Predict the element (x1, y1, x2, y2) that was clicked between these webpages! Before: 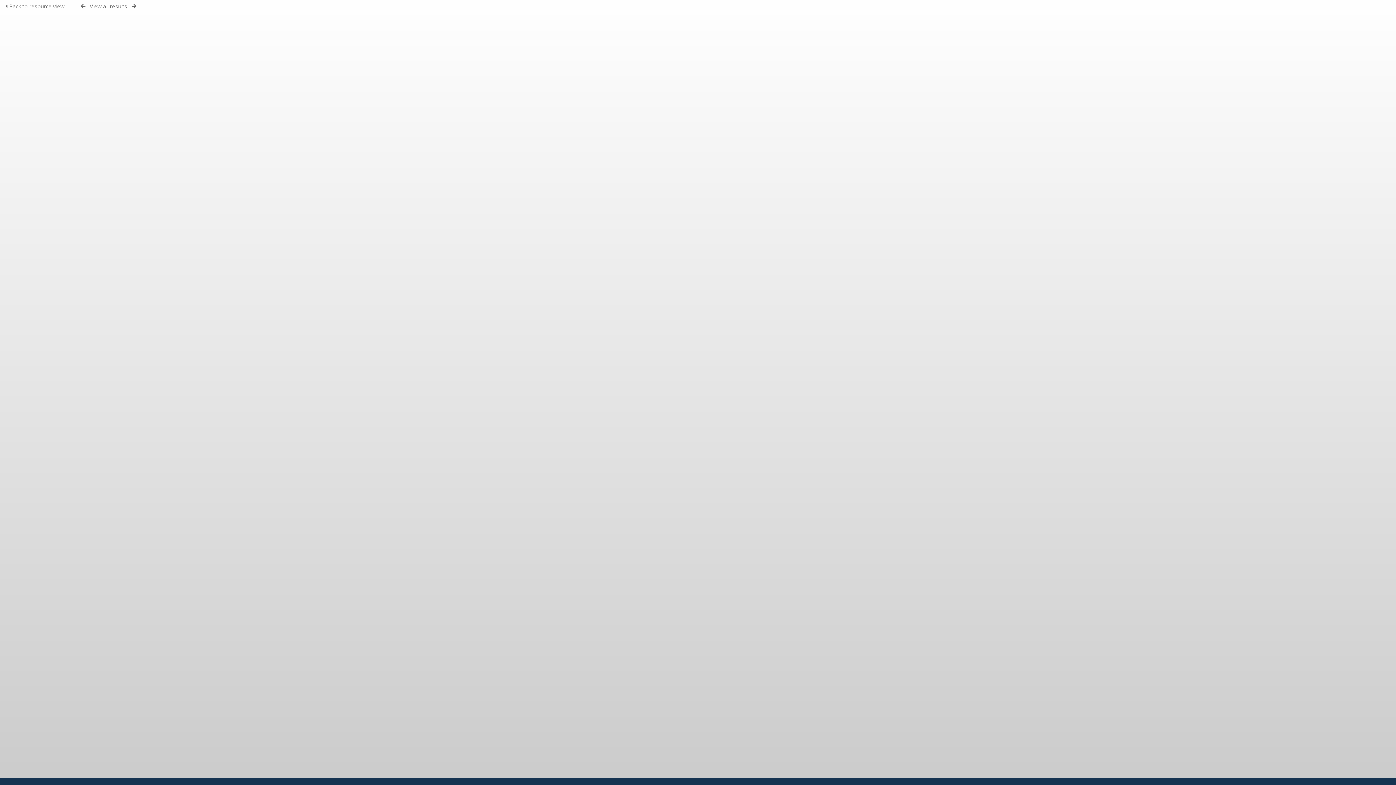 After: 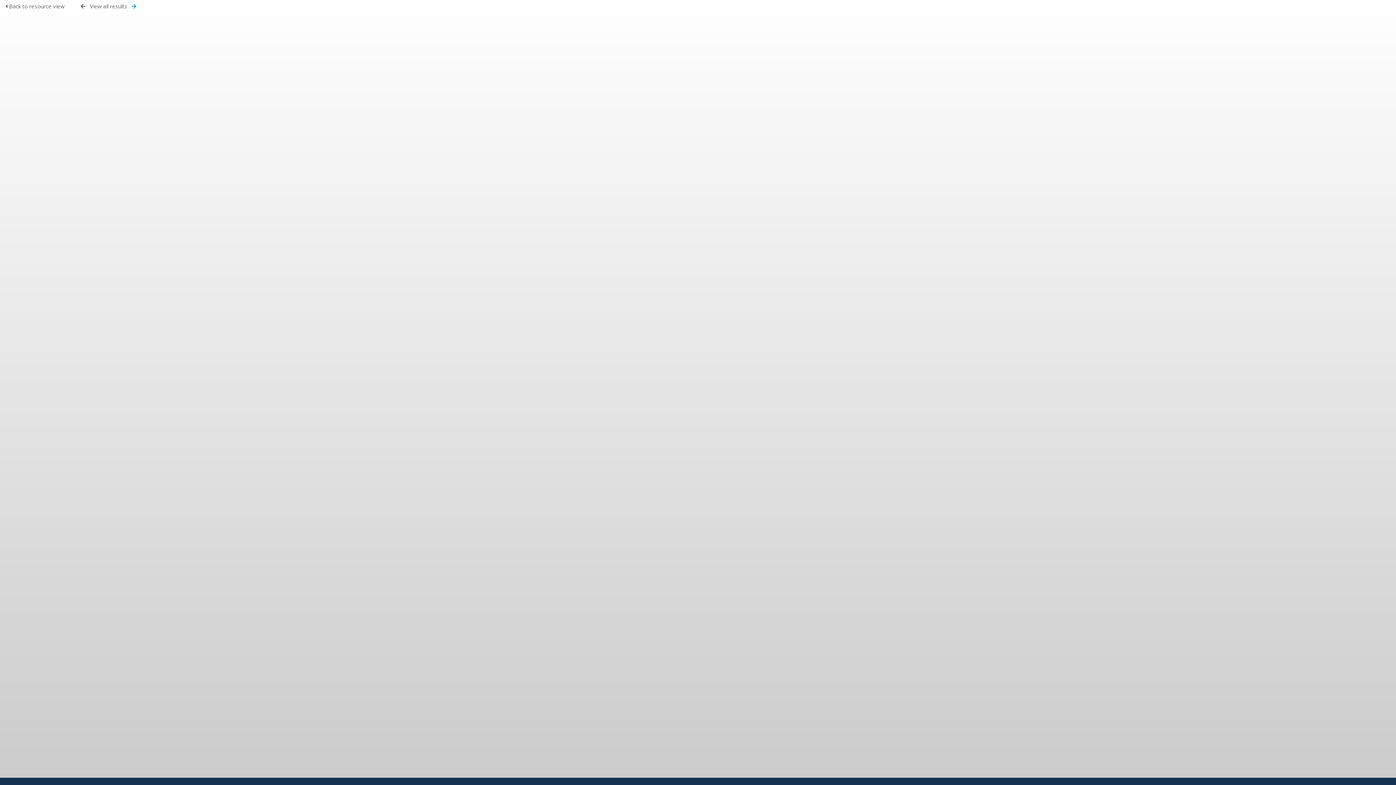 Action: bbox: (131, 3, 136, 9)